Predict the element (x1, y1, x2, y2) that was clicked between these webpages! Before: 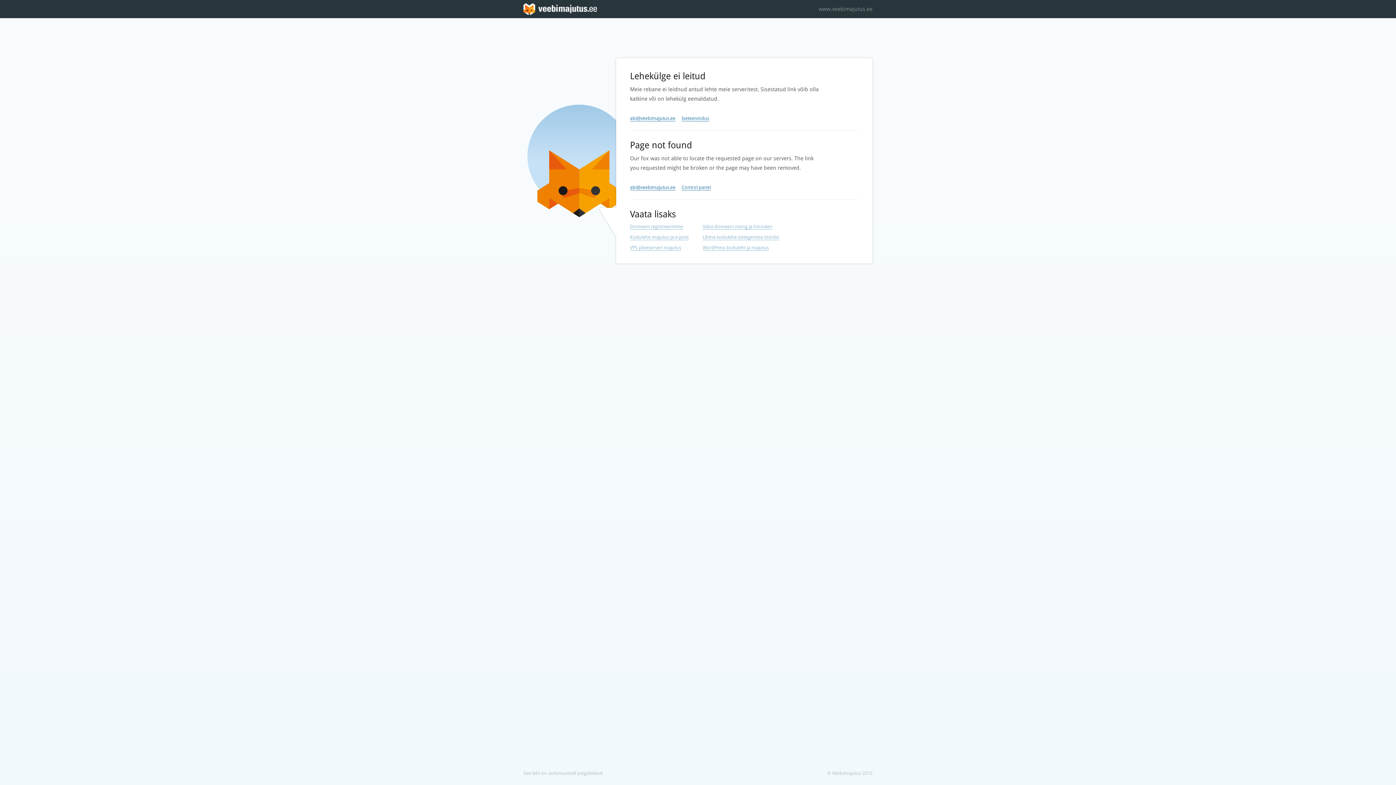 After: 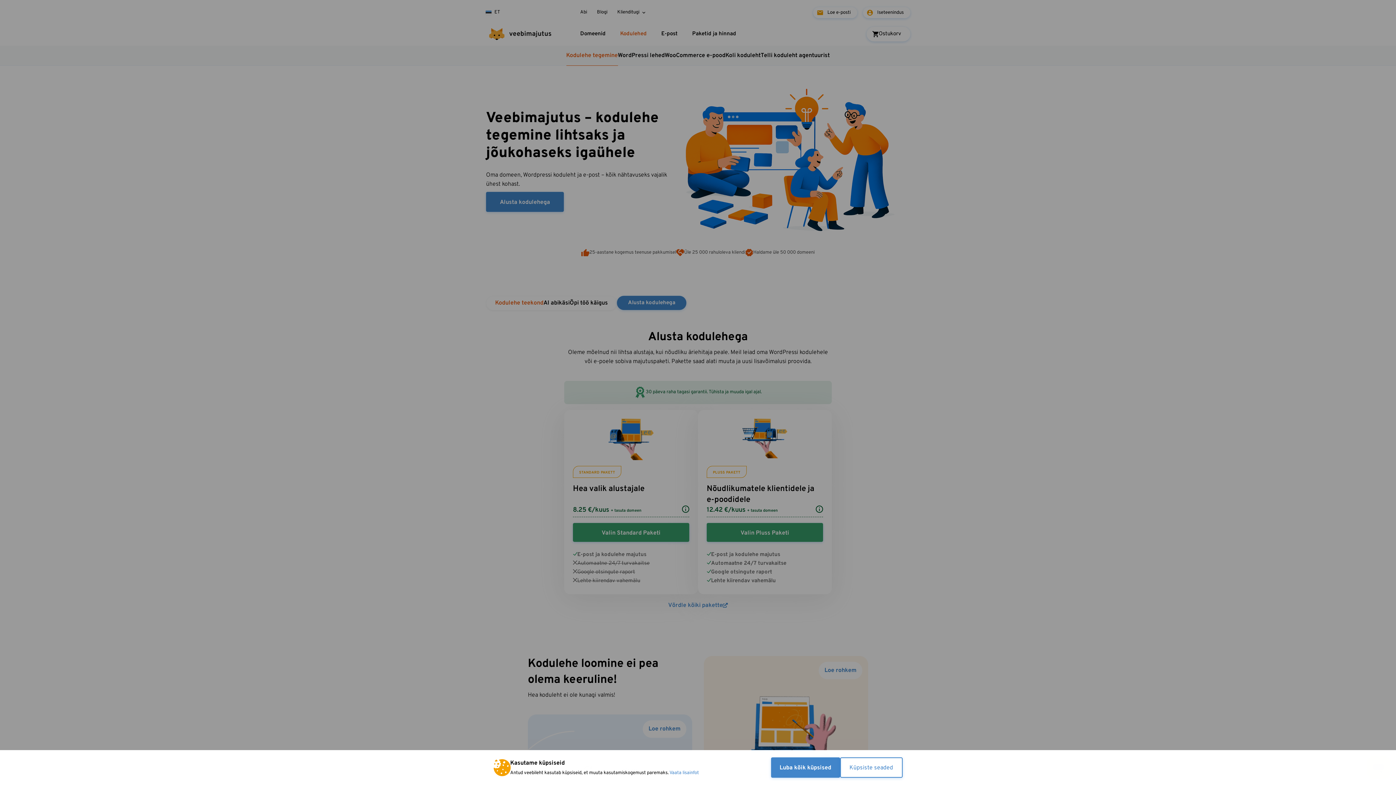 Action: bbox: (702, 234, 779, 240) label: Lihtne kodulehe isetegemise tööriist